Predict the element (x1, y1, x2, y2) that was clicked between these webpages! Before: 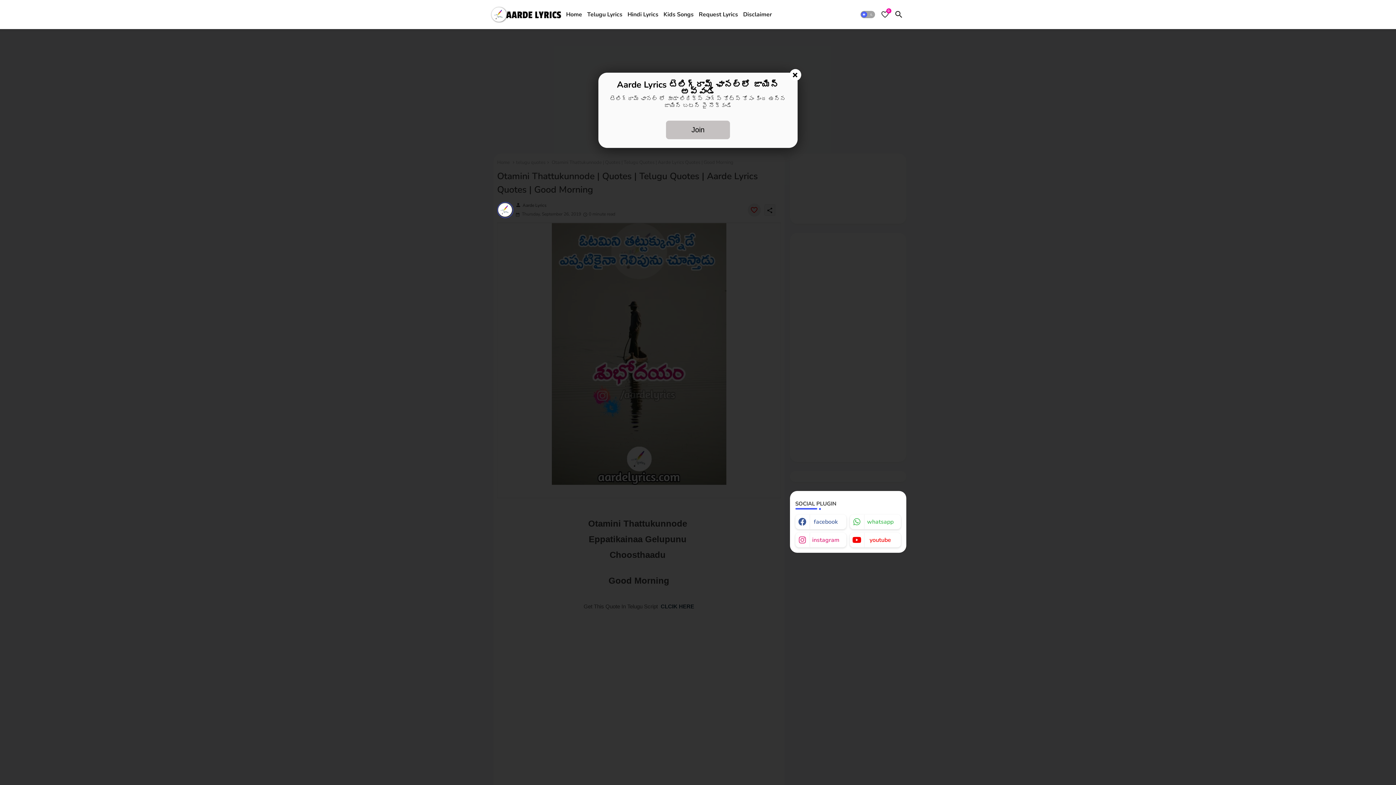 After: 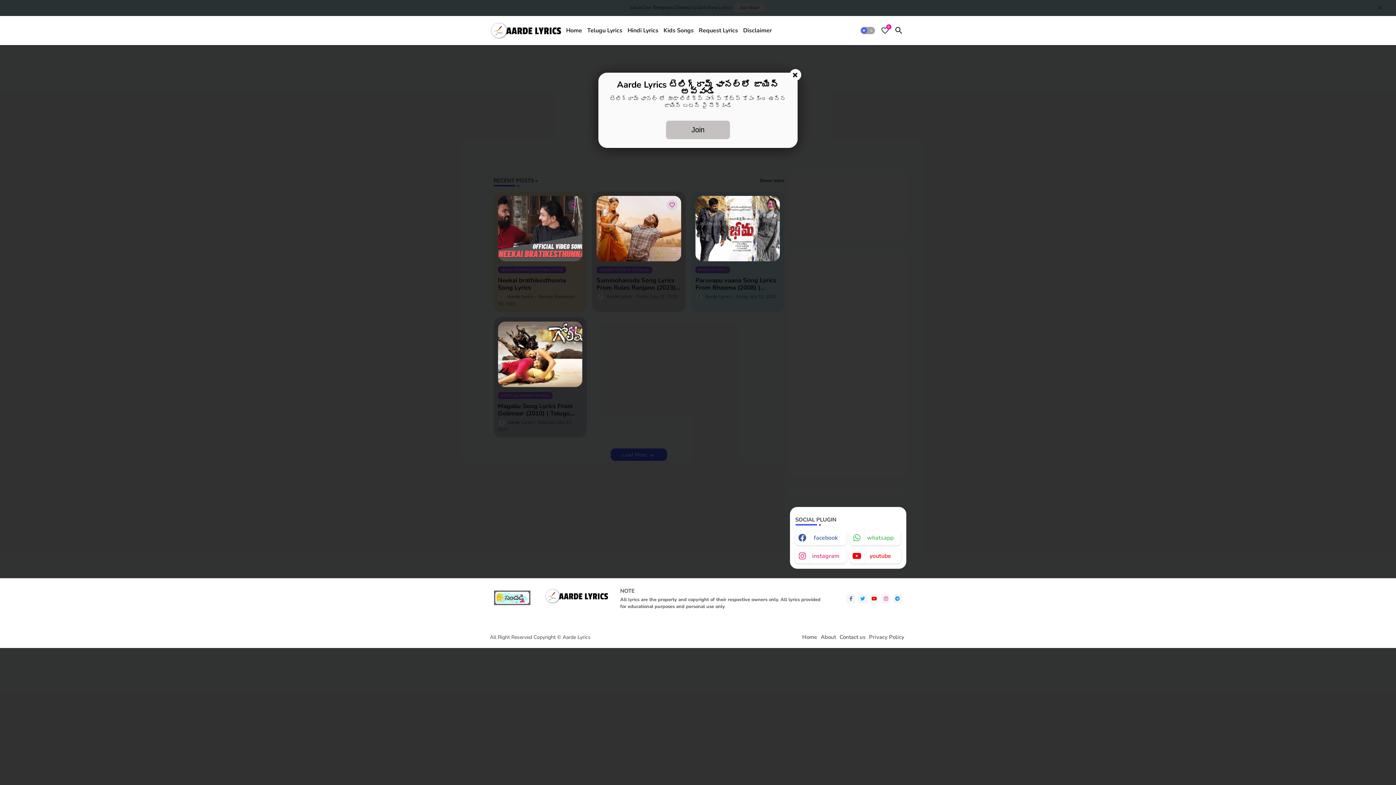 Action: bbox: (563, 0, 584, 29) label: Home